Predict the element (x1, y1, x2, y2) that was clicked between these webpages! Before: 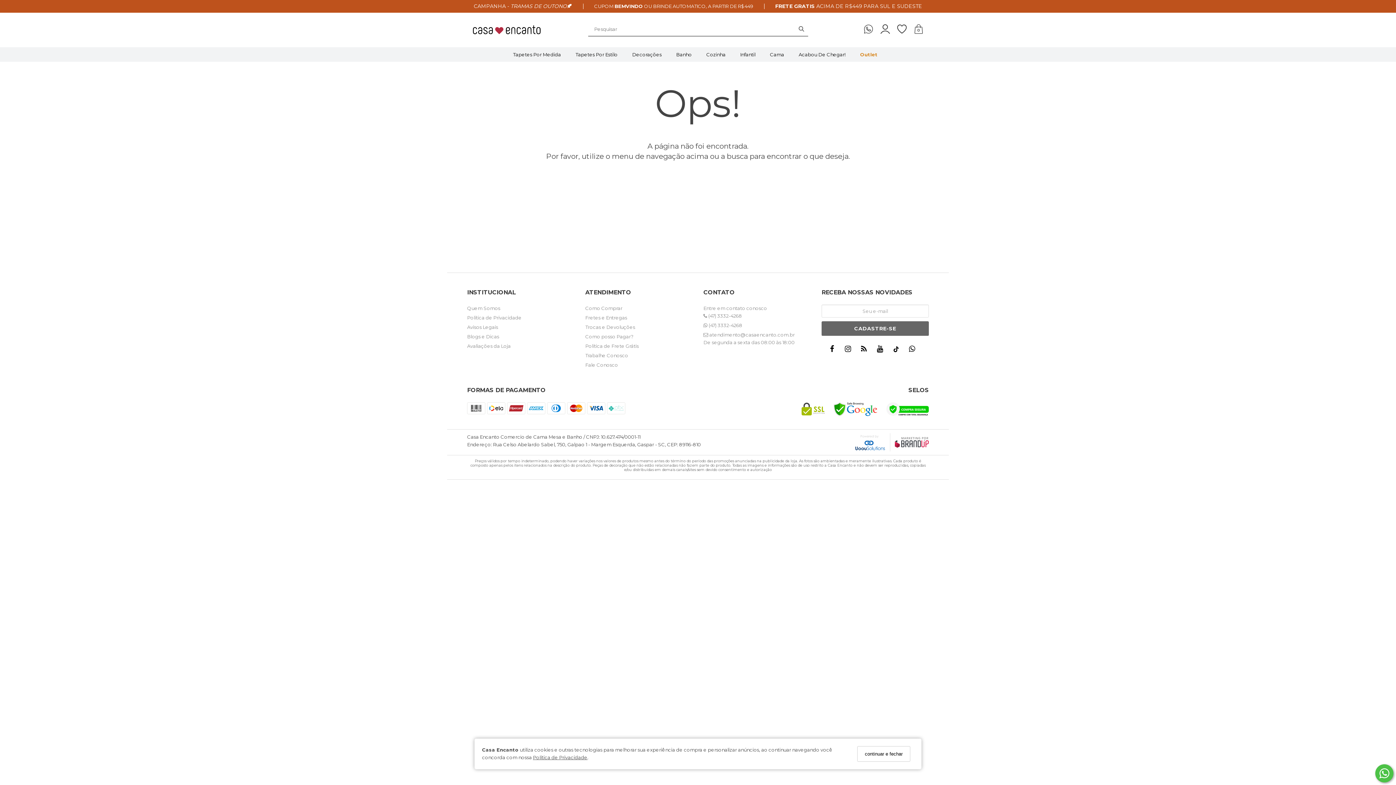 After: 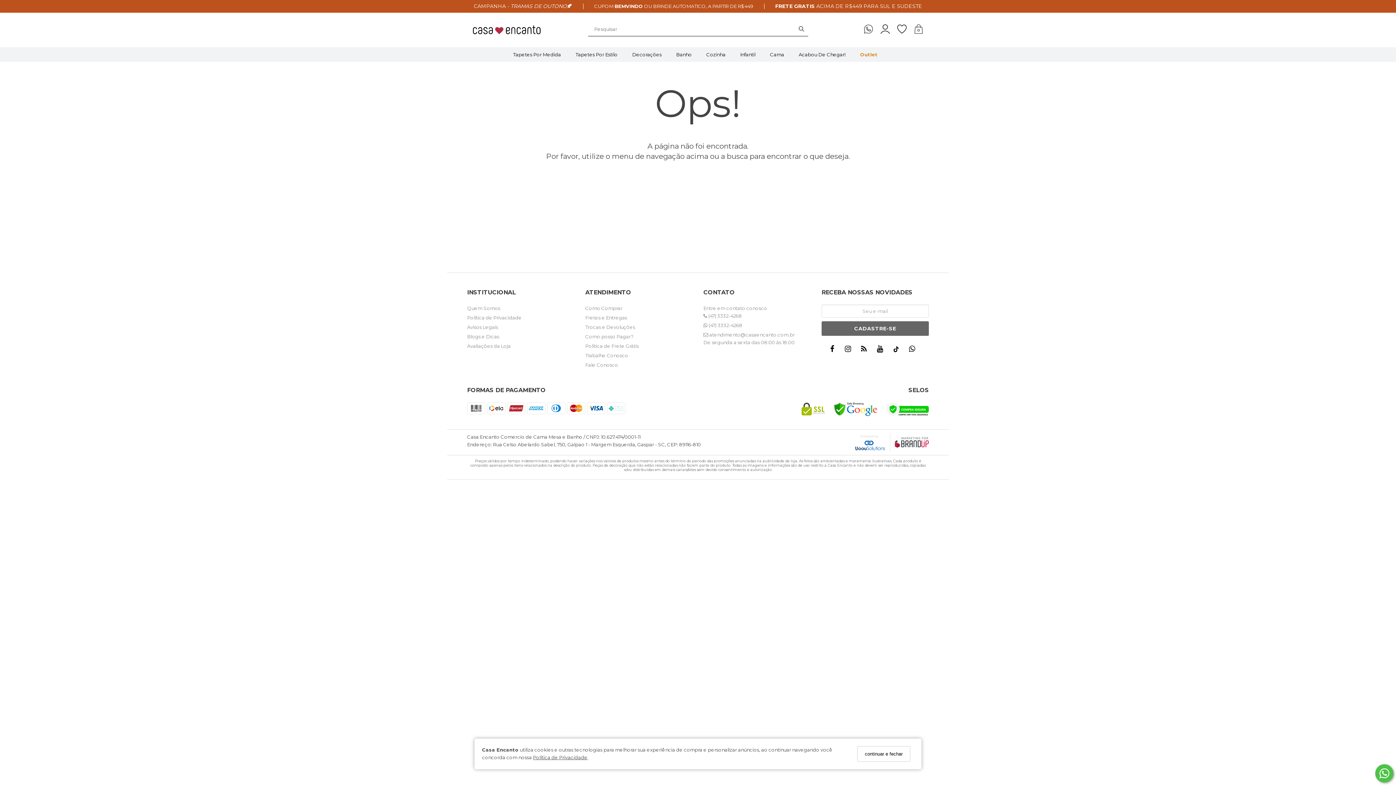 Action: bbox: (827, 343, 840, 358) label:   